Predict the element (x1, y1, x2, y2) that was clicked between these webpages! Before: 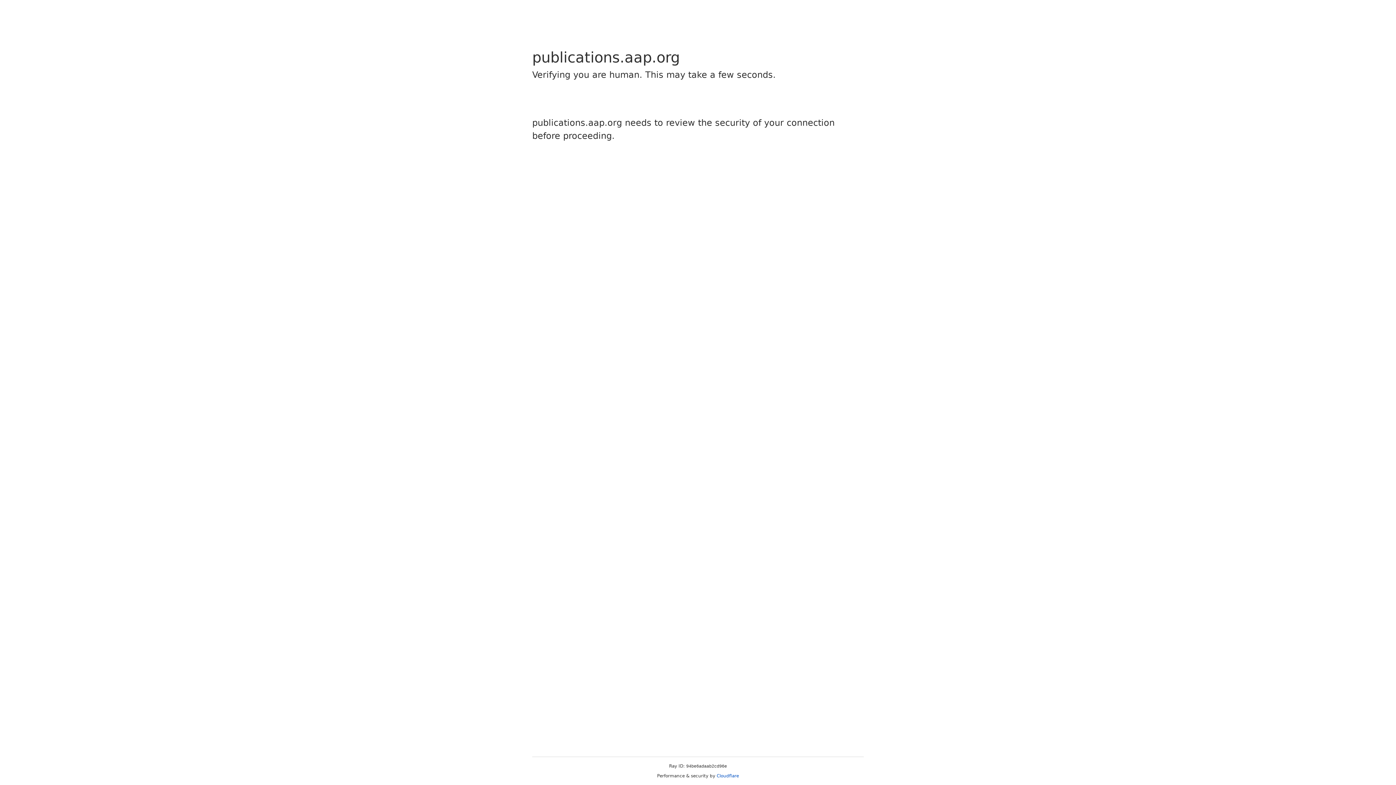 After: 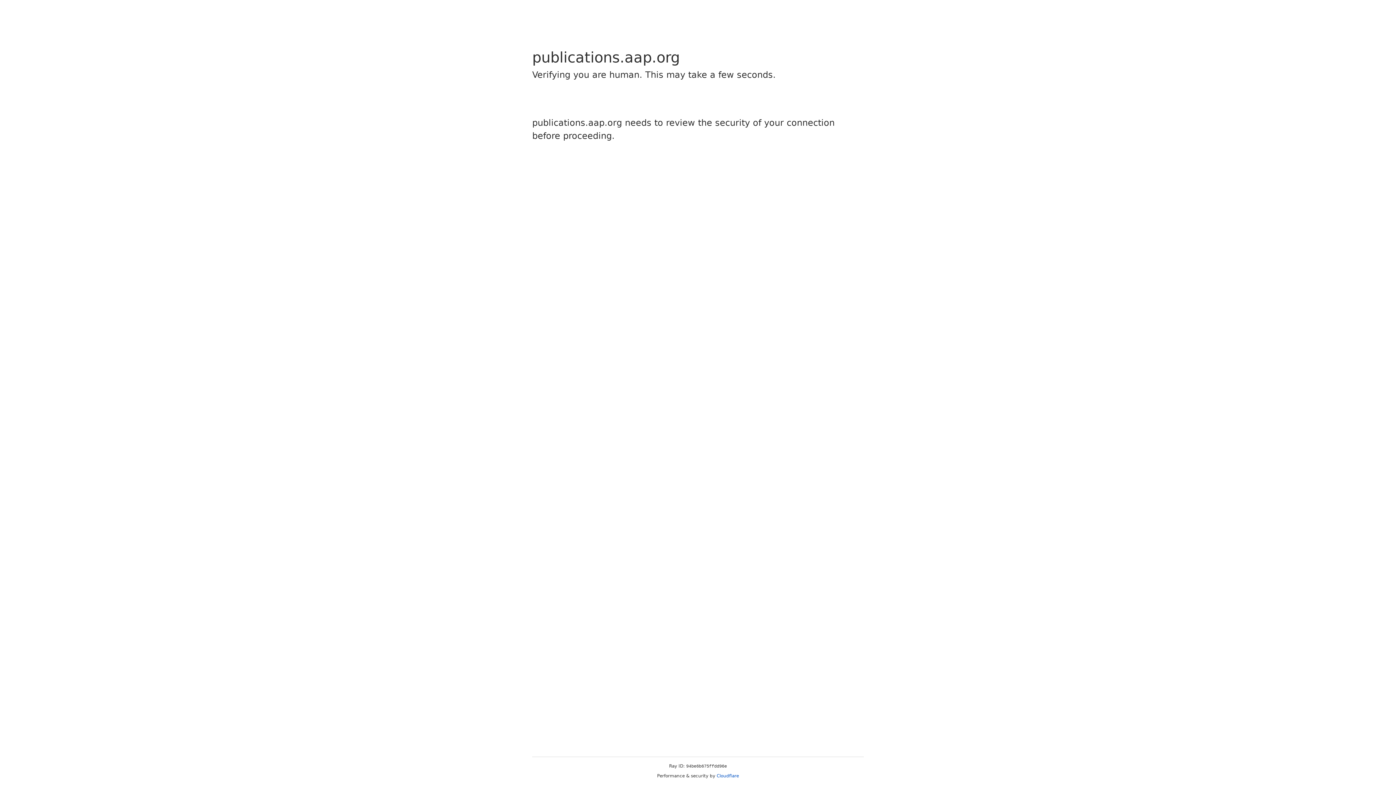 Action: bbox: (716, 773, 739, 778) label: Cloudflare